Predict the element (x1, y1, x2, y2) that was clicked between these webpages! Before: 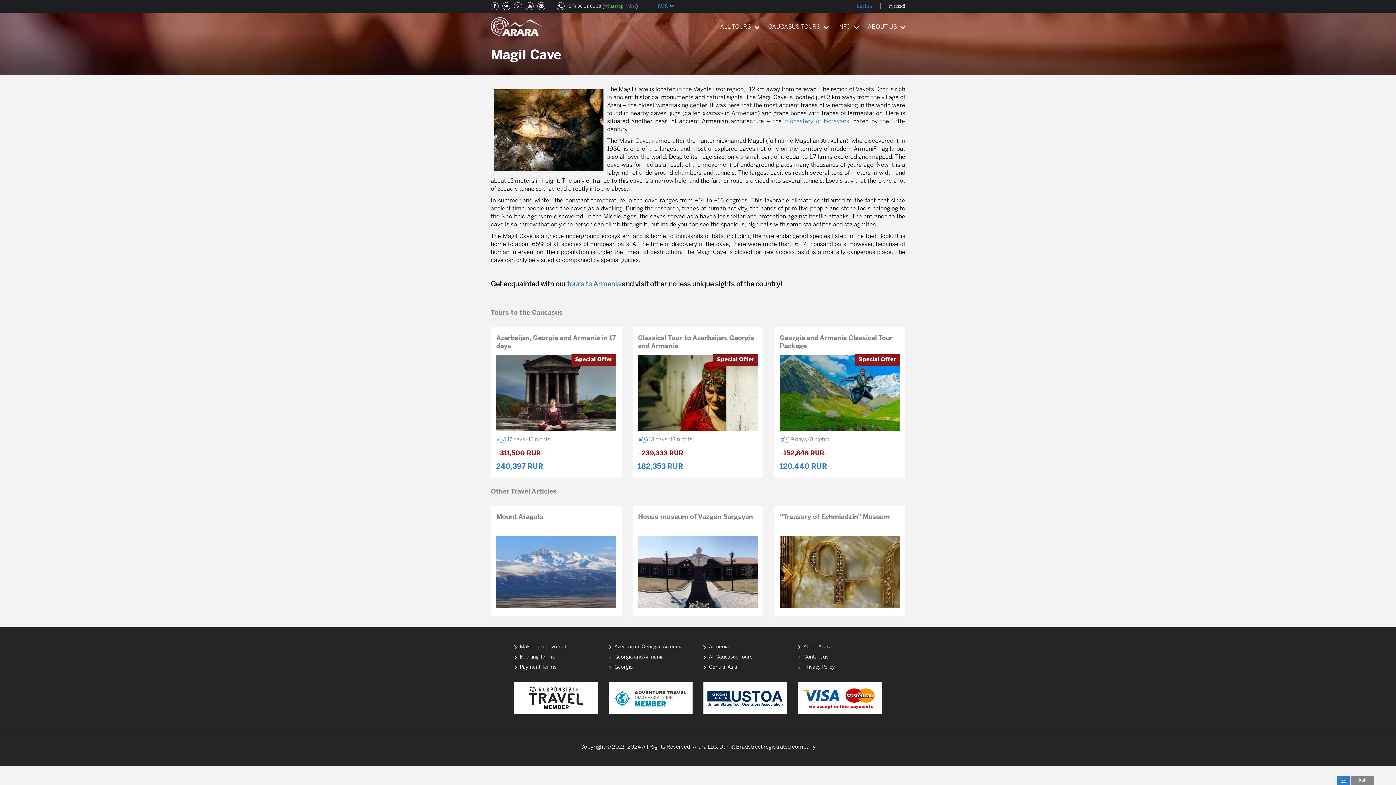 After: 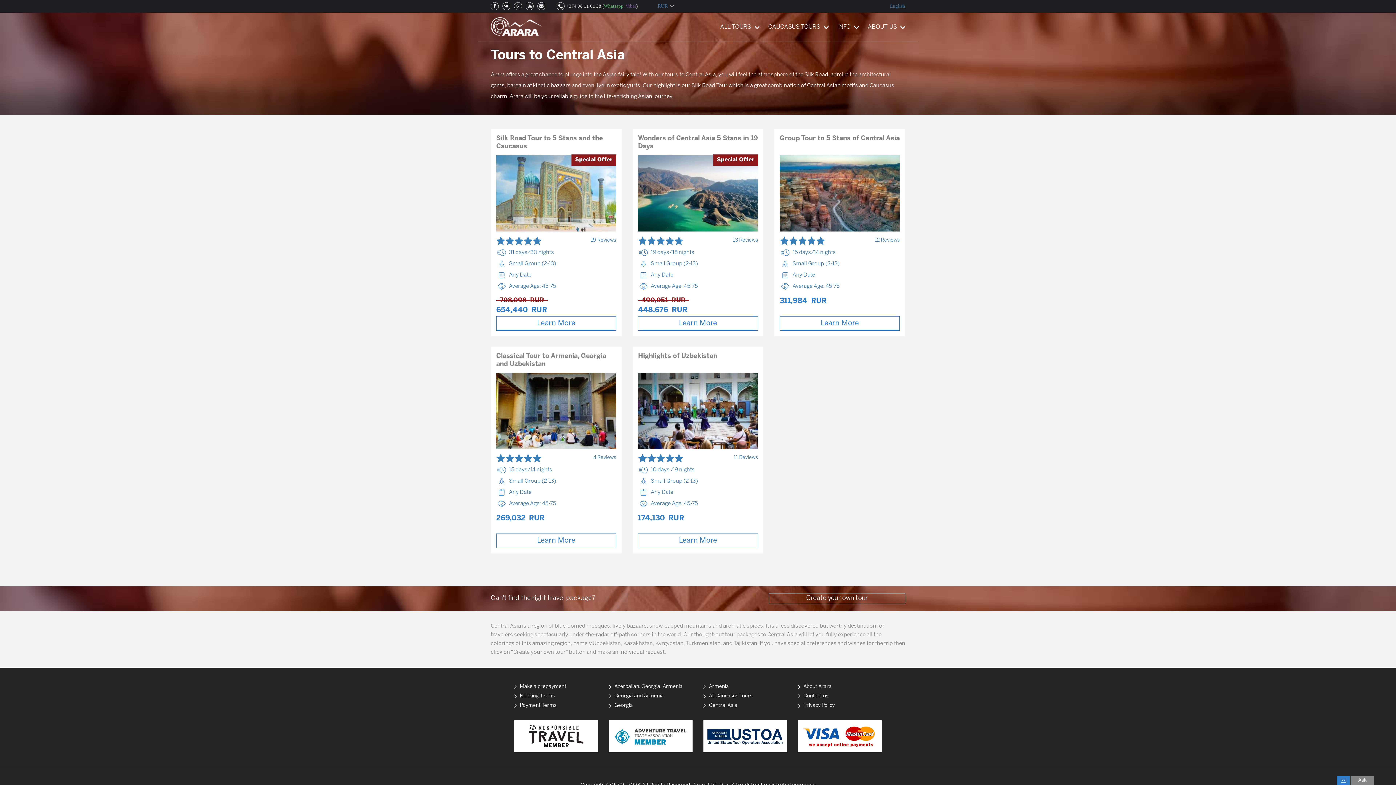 Action: bbox: (703, 665, 737, 670) label: Central Asia